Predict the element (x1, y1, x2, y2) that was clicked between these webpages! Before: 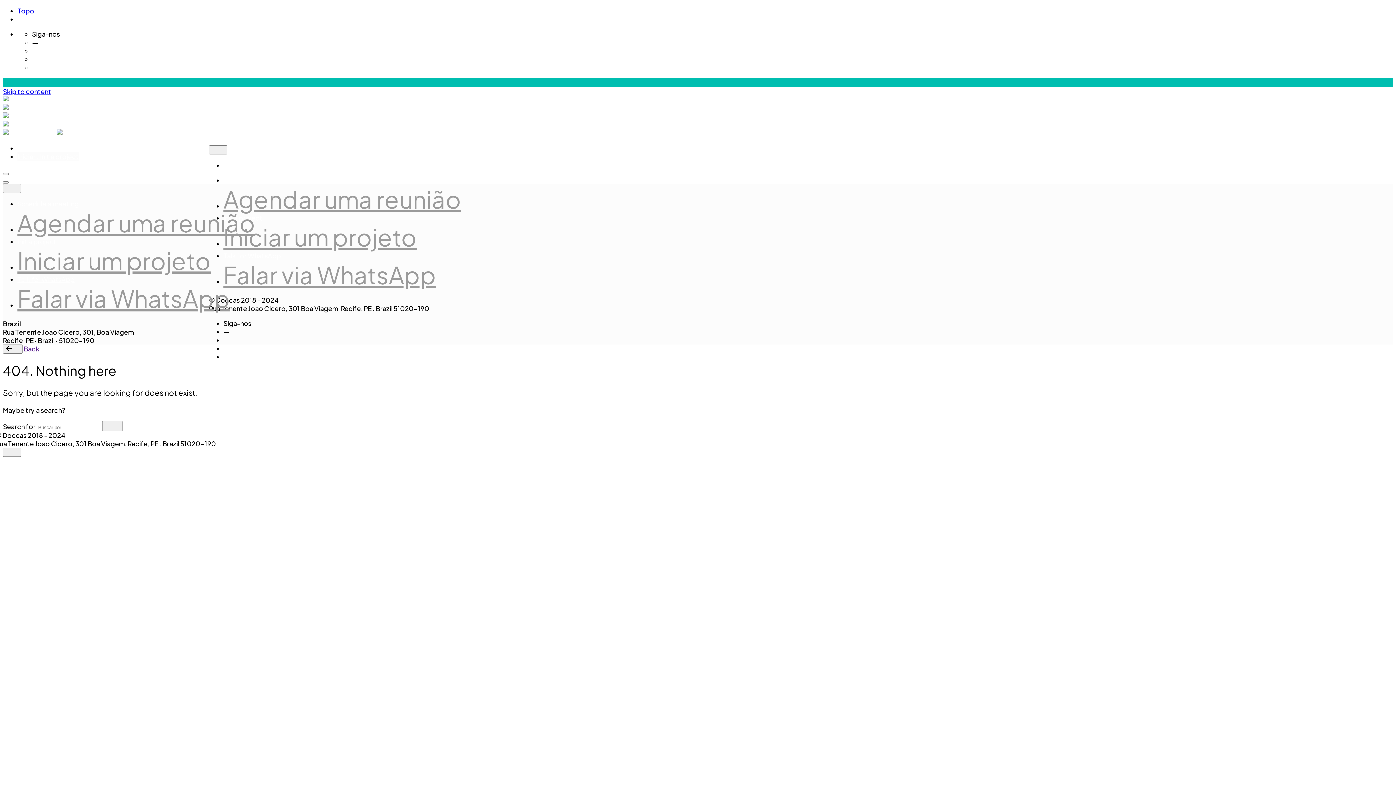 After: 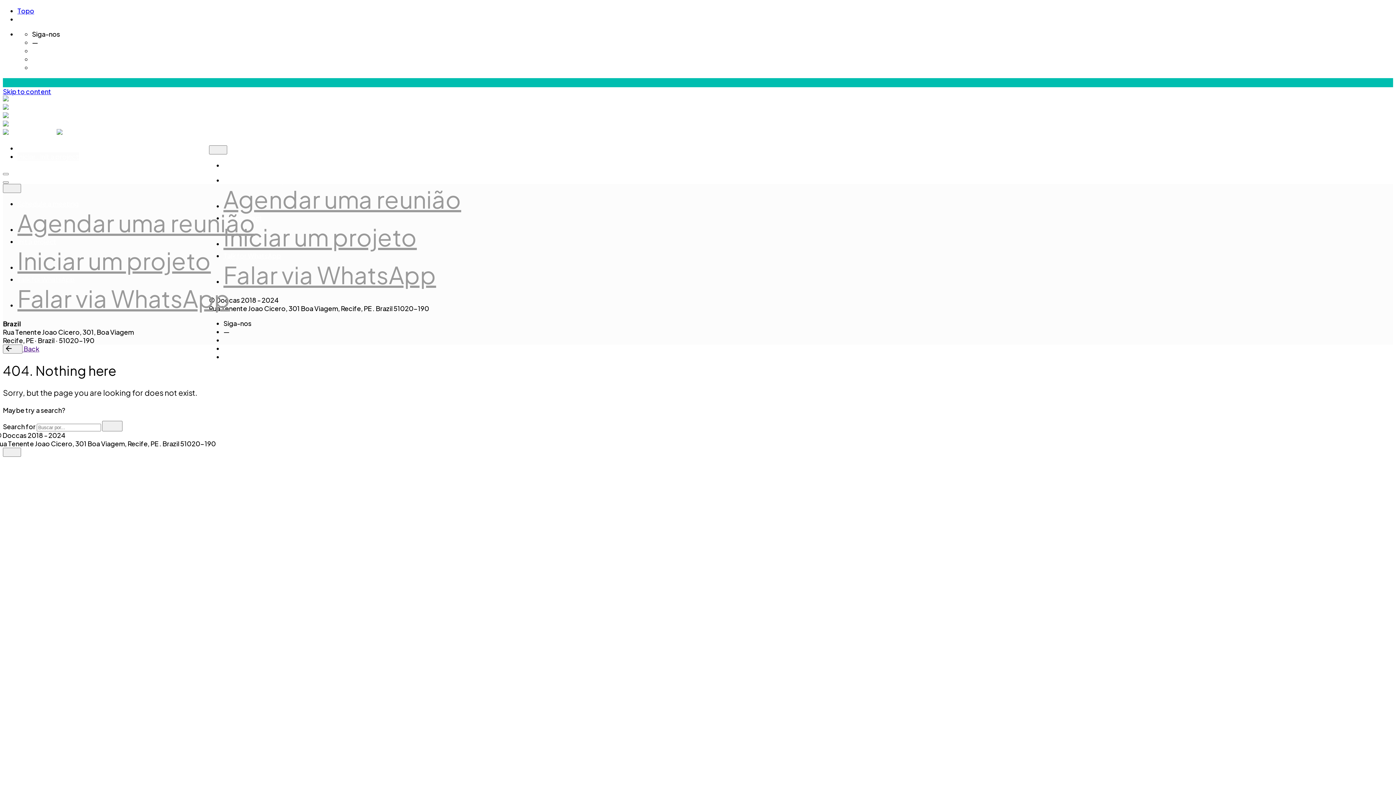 Action: bbox: (223, 184, 461, 213) label: Agendar uma reunião